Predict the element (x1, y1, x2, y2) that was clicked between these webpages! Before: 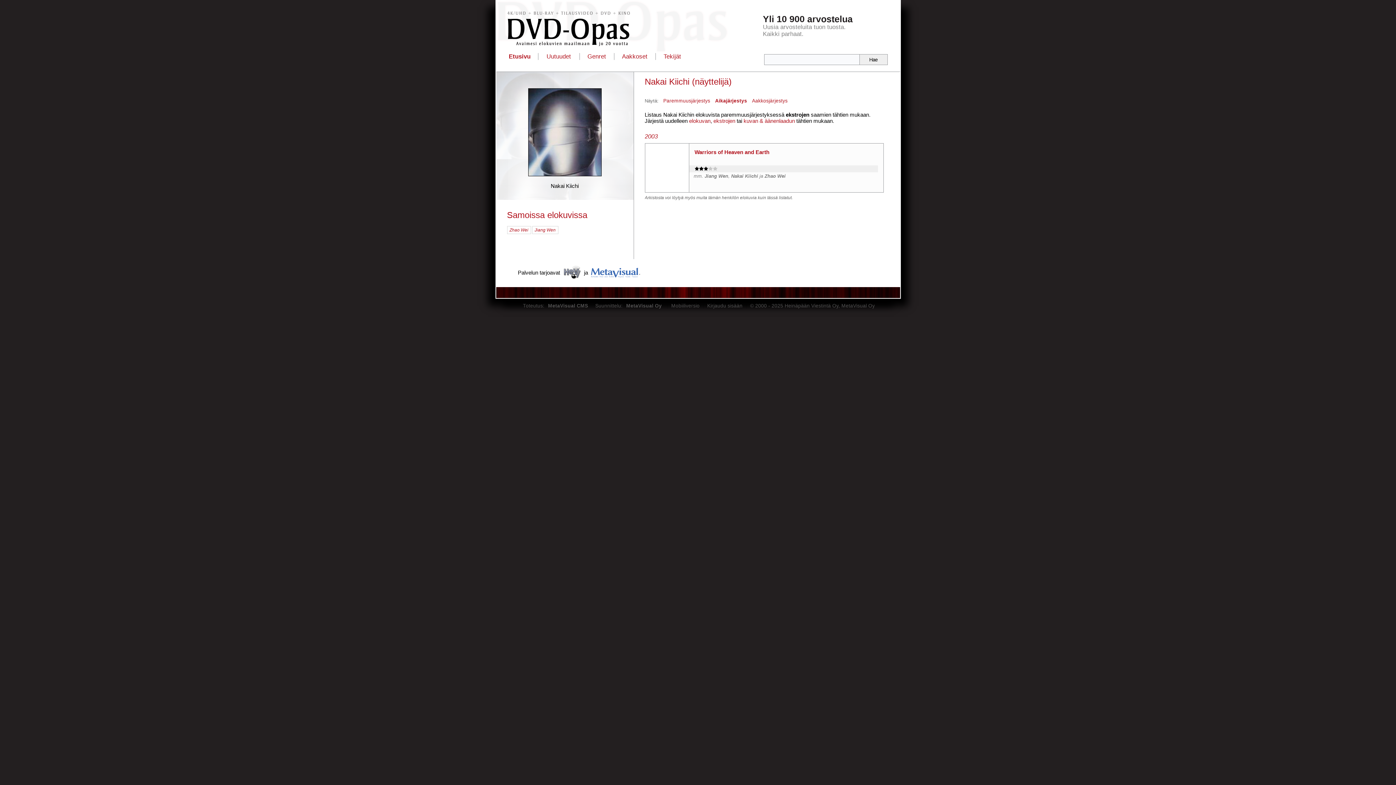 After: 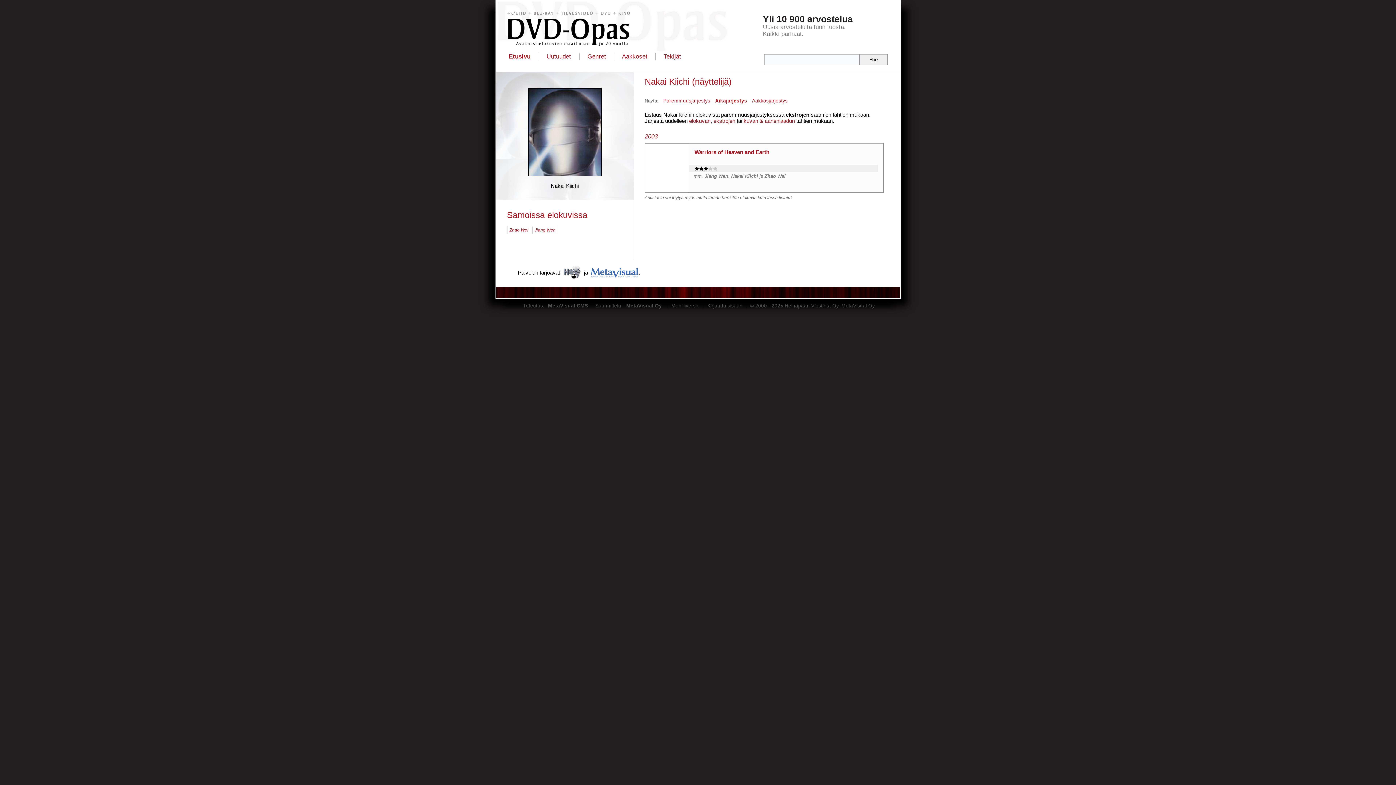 Action: bbox: (561, 269, 582, 275)